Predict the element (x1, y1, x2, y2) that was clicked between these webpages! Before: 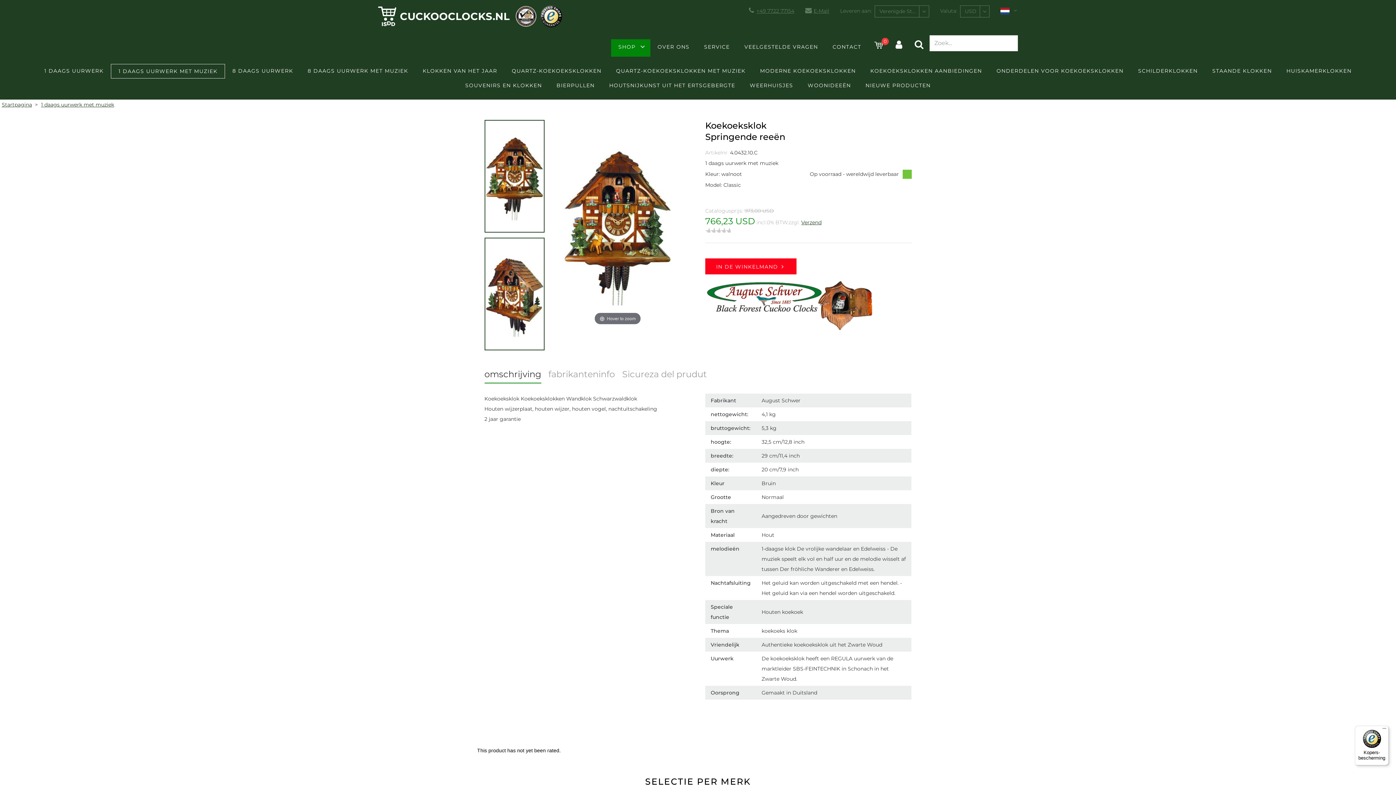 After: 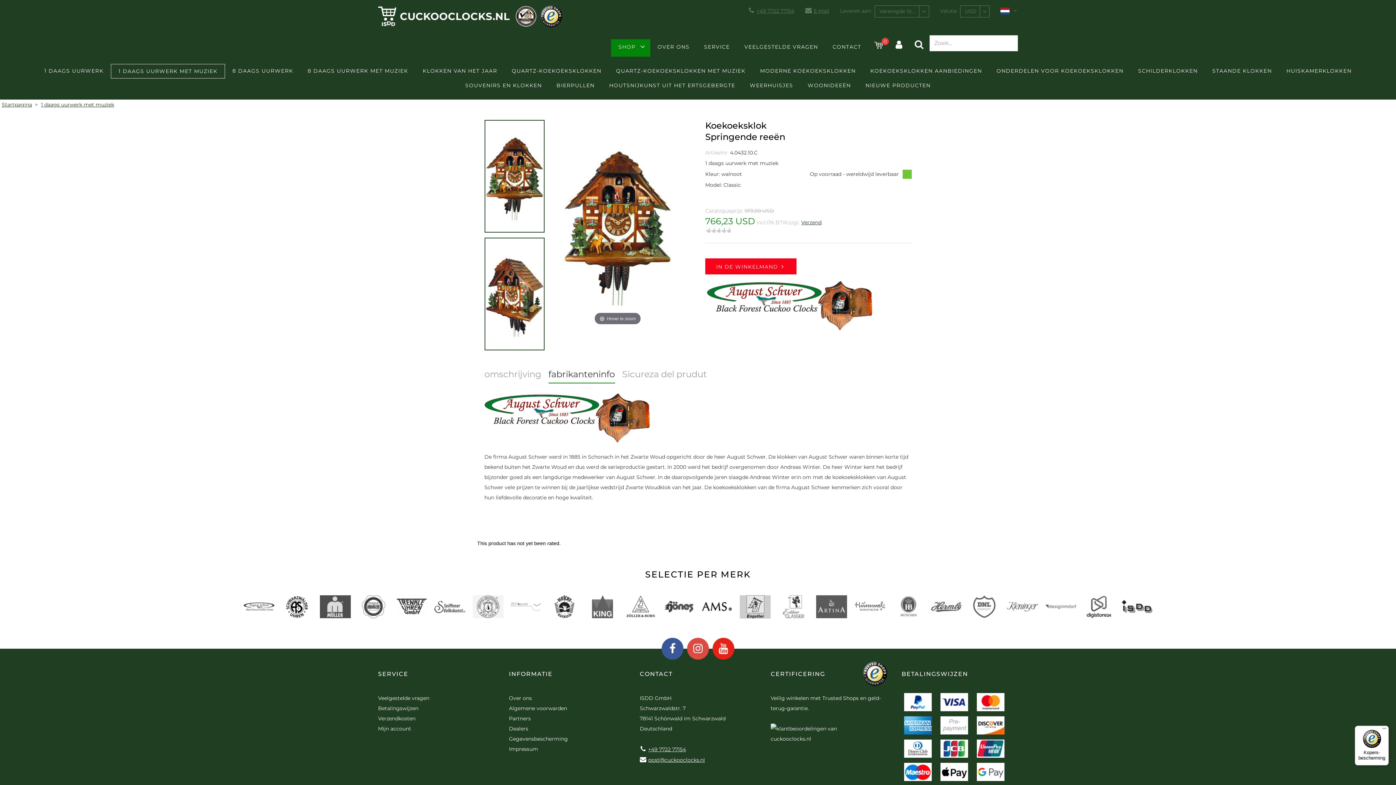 Action: bbox: (548, 365, 615, 382) label: fabrikanteninfo